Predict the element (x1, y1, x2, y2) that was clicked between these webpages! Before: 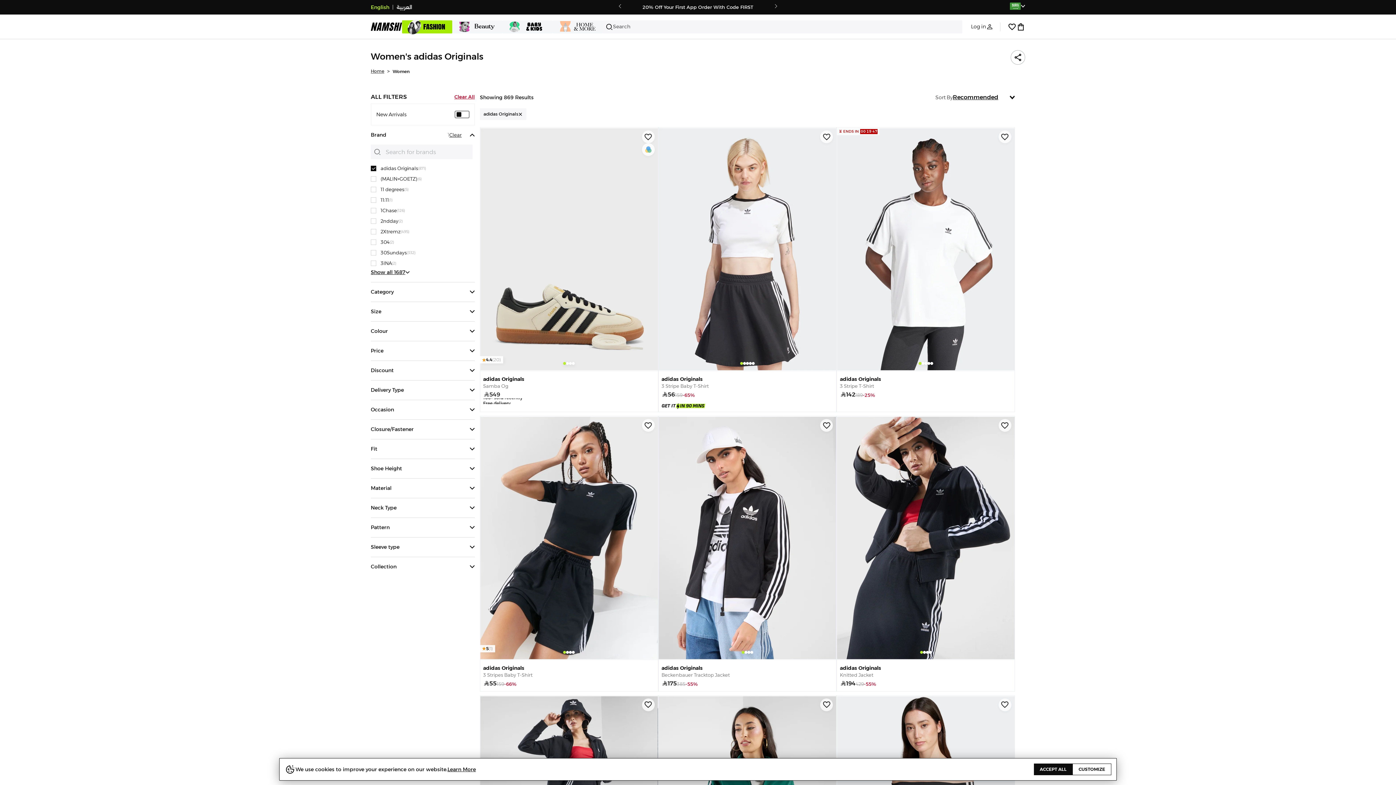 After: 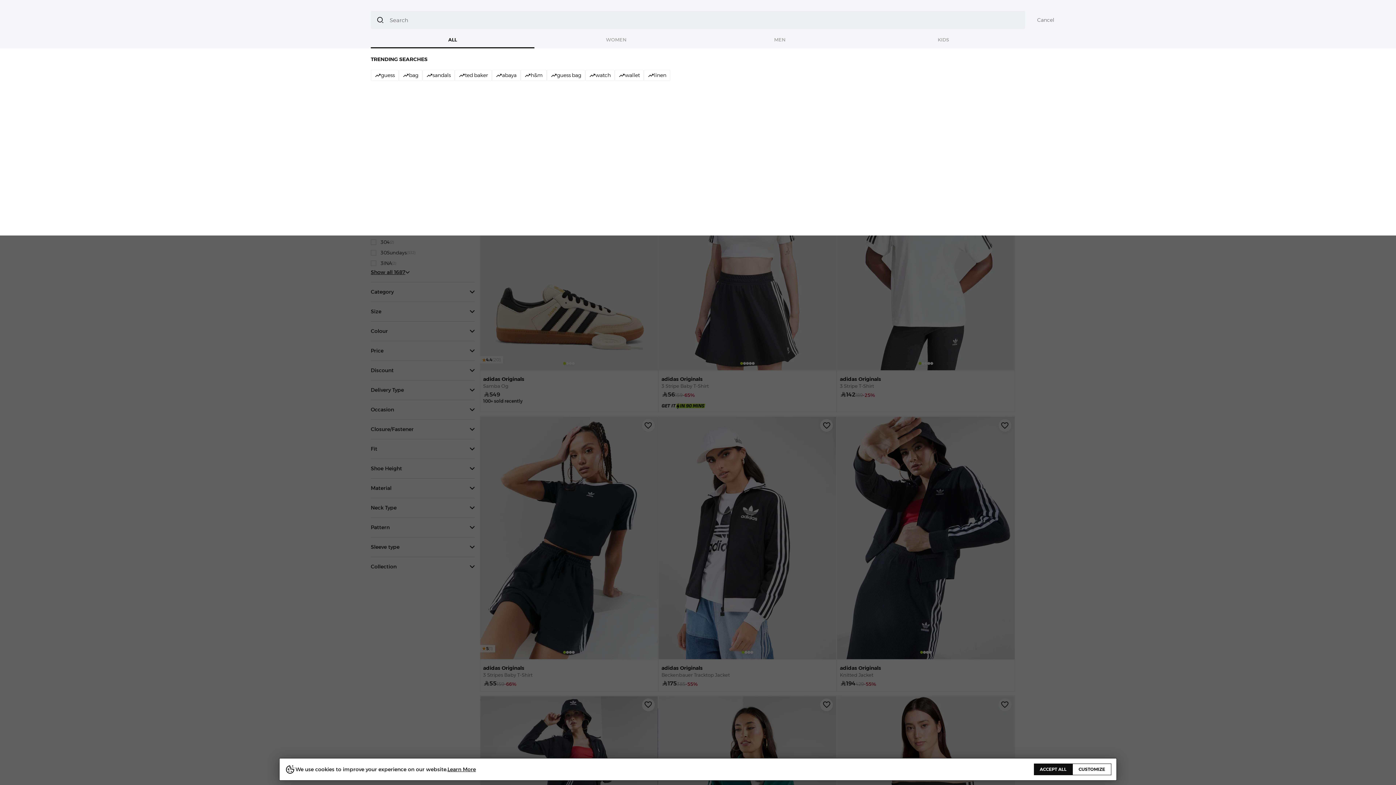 Action: label: Search bbox: (602, 20, 962, 33)